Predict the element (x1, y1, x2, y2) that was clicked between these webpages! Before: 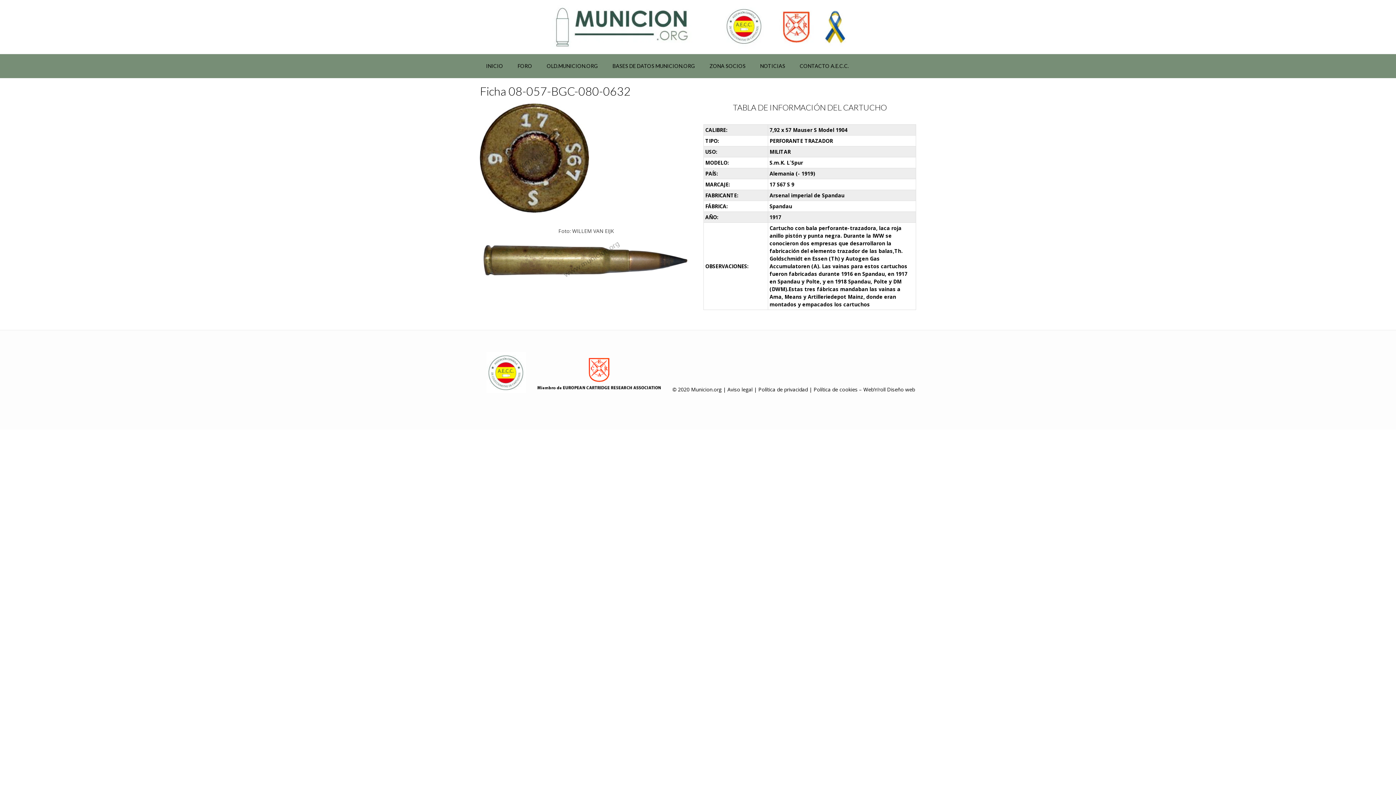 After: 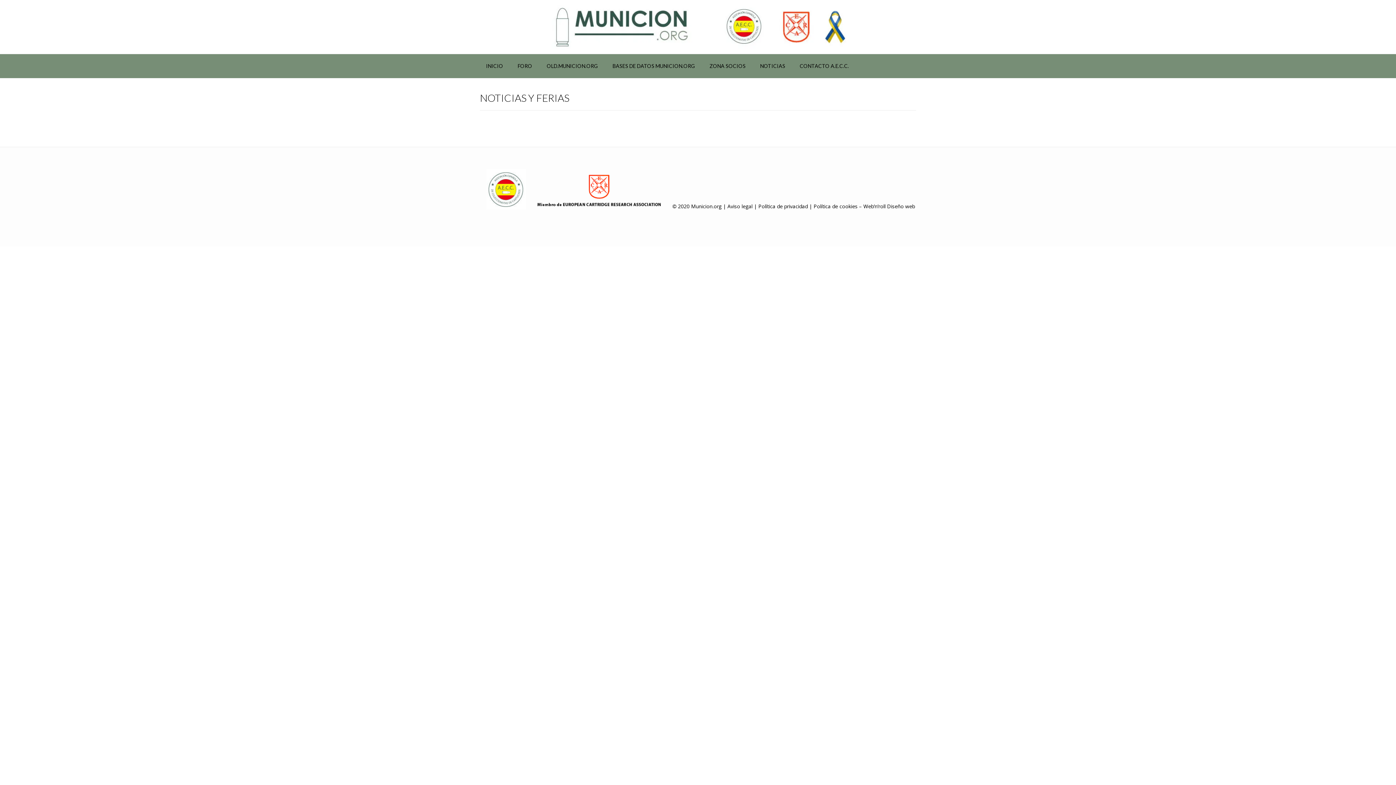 Action: bbox: (753, 54, 792, 78) label: NOTICIAS